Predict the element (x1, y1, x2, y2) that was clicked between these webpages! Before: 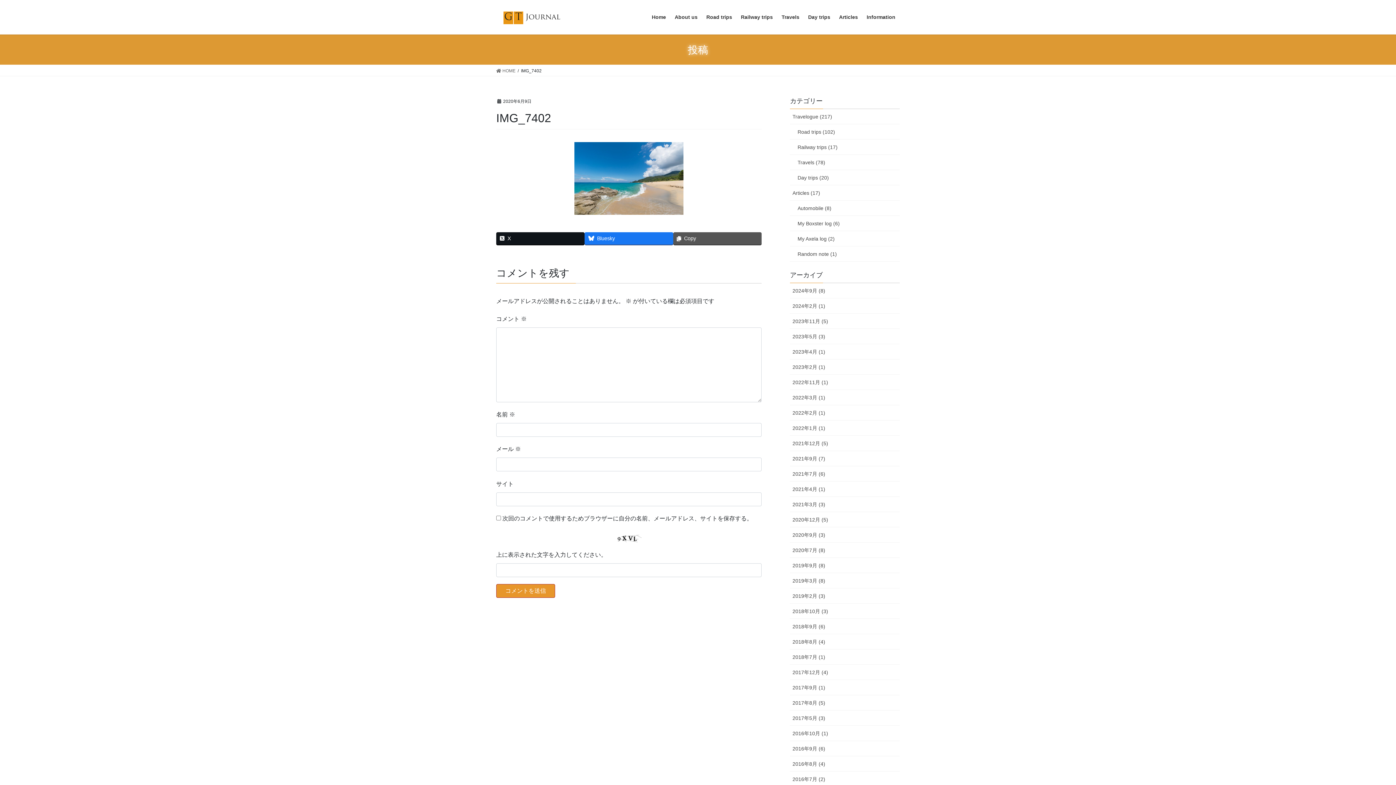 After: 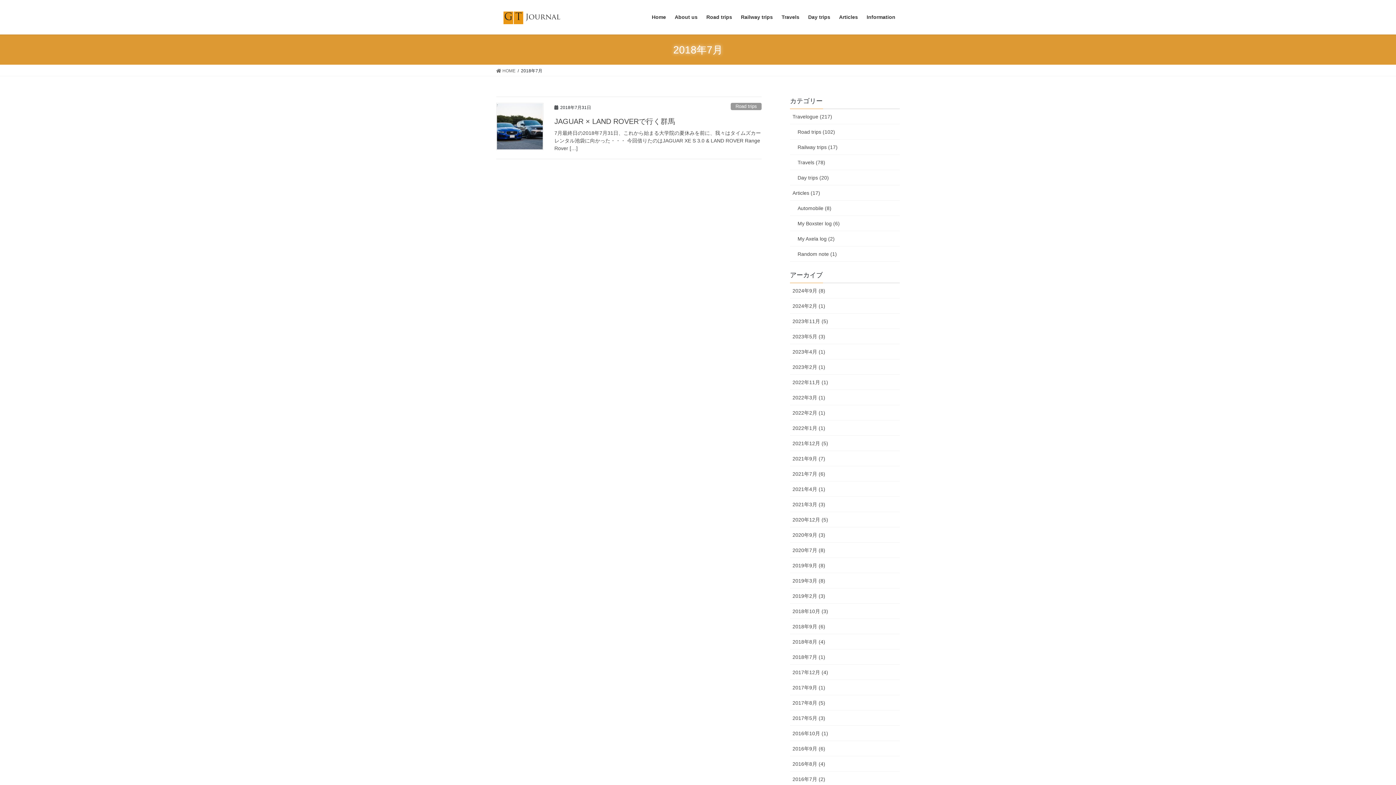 Action: bbox: (790, 649, 900, 665) label: 2018年7月 (1)